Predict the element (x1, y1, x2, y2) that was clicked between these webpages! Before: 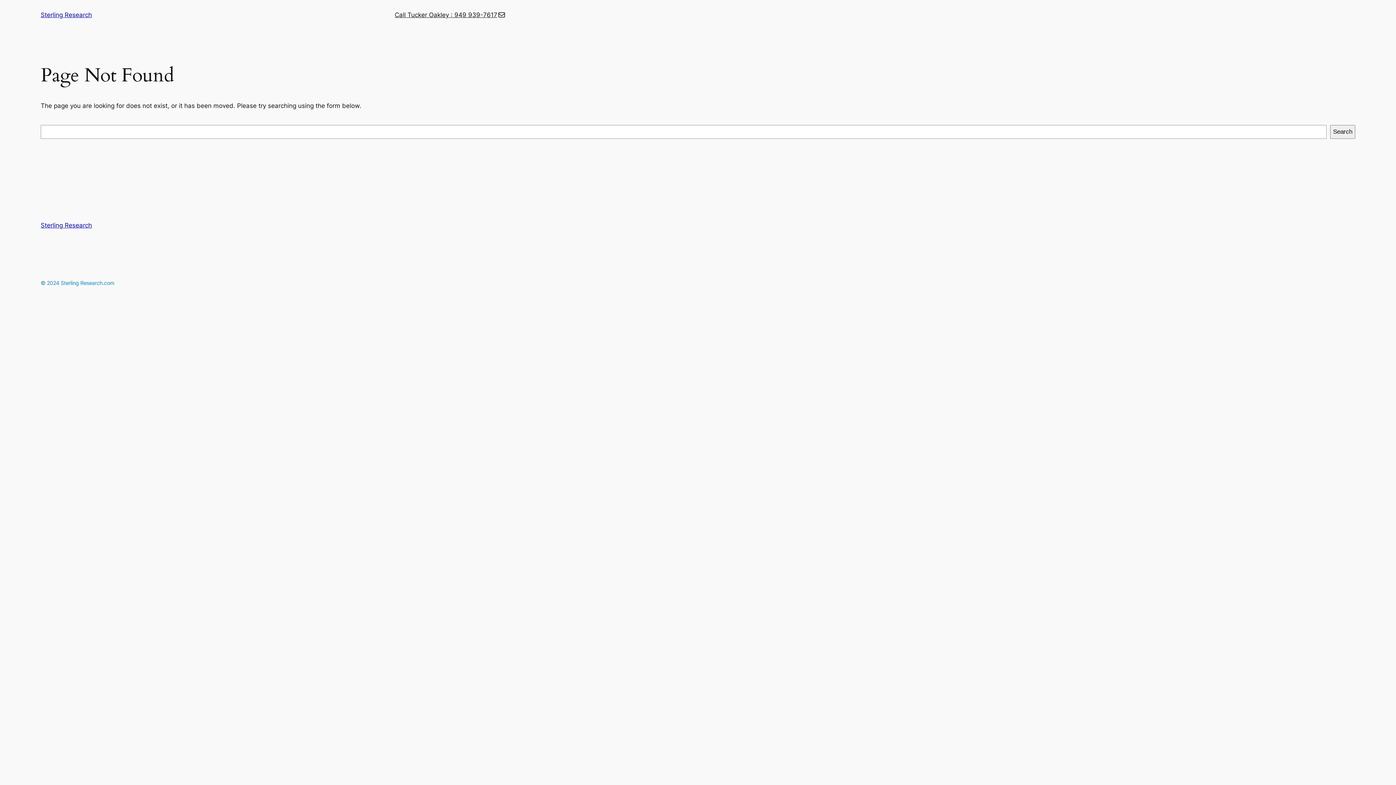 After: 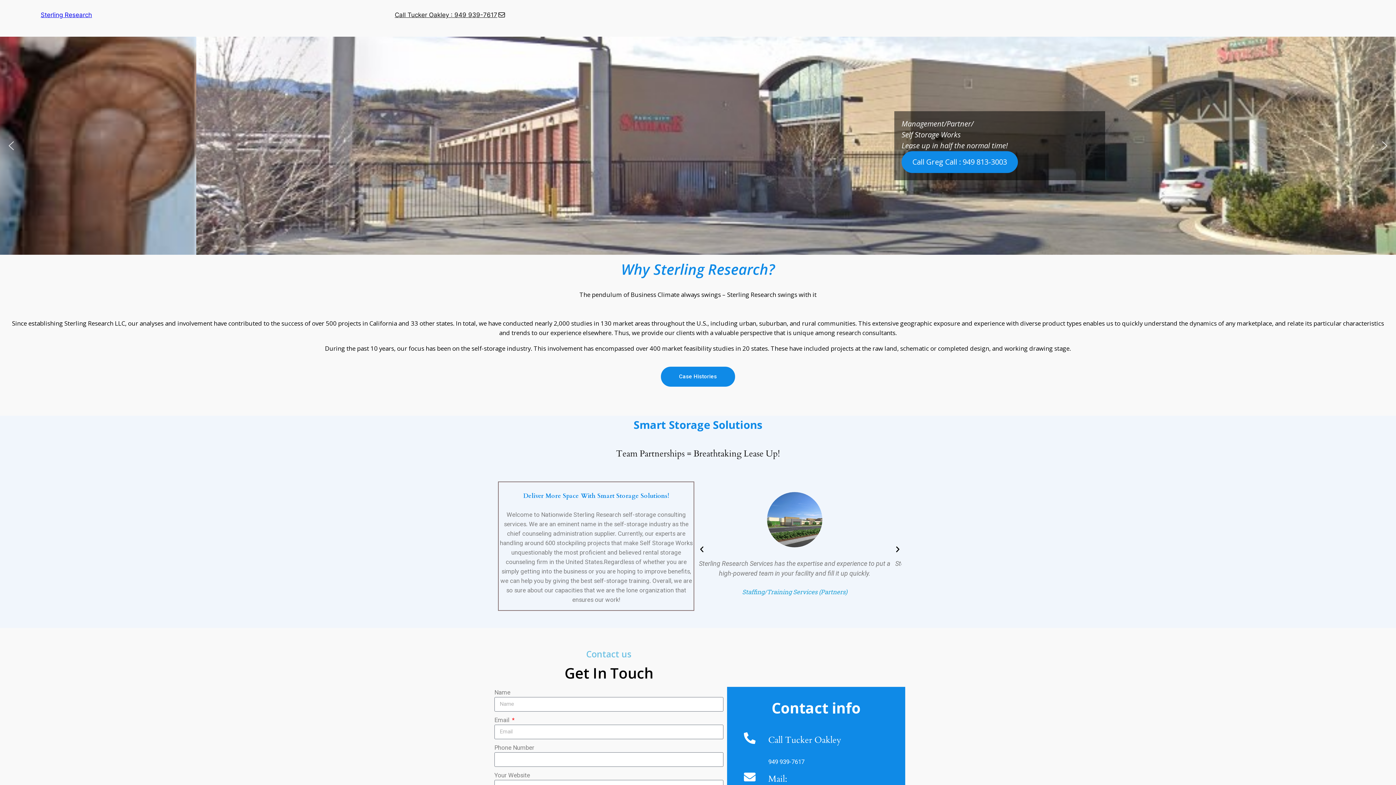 Action: bbox: (40, 11, 92, 18) label: Sterling Research